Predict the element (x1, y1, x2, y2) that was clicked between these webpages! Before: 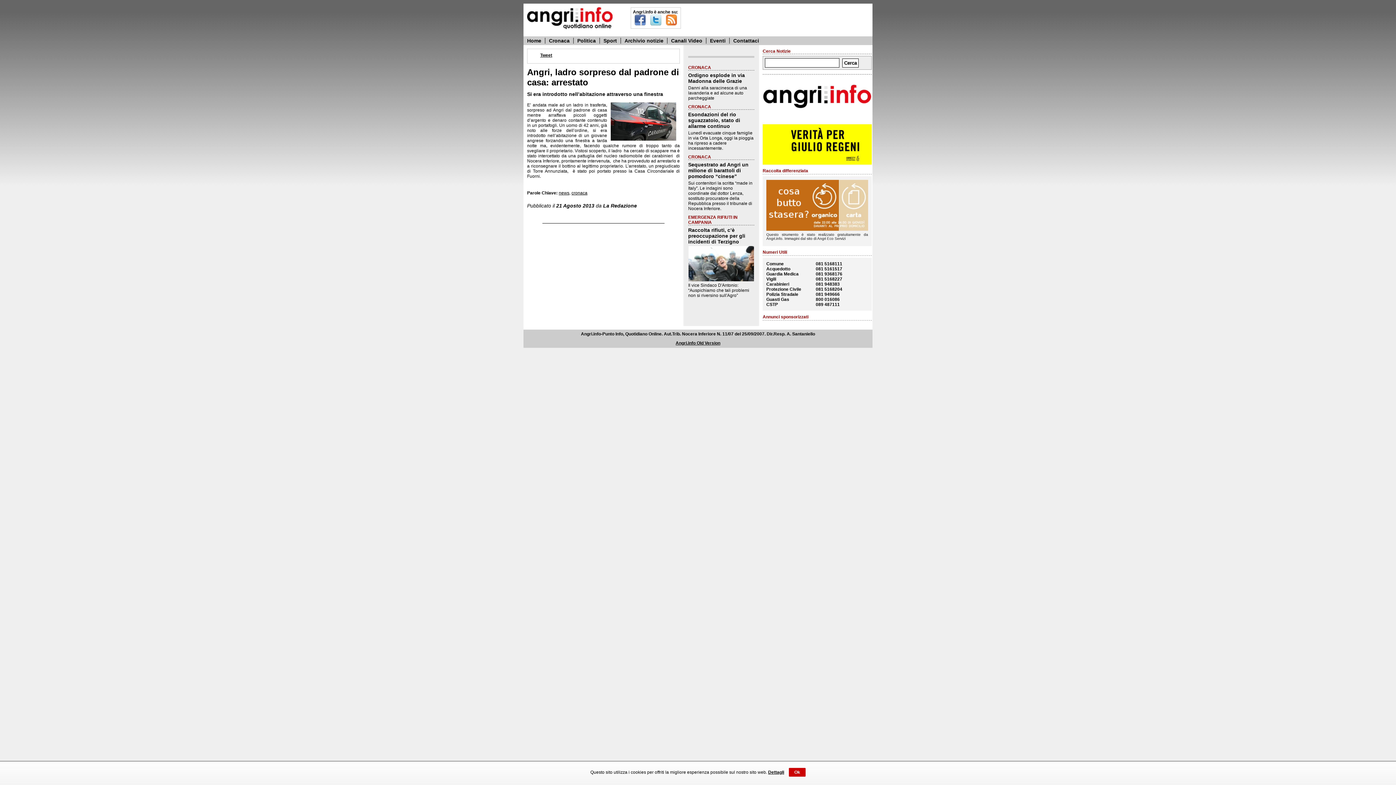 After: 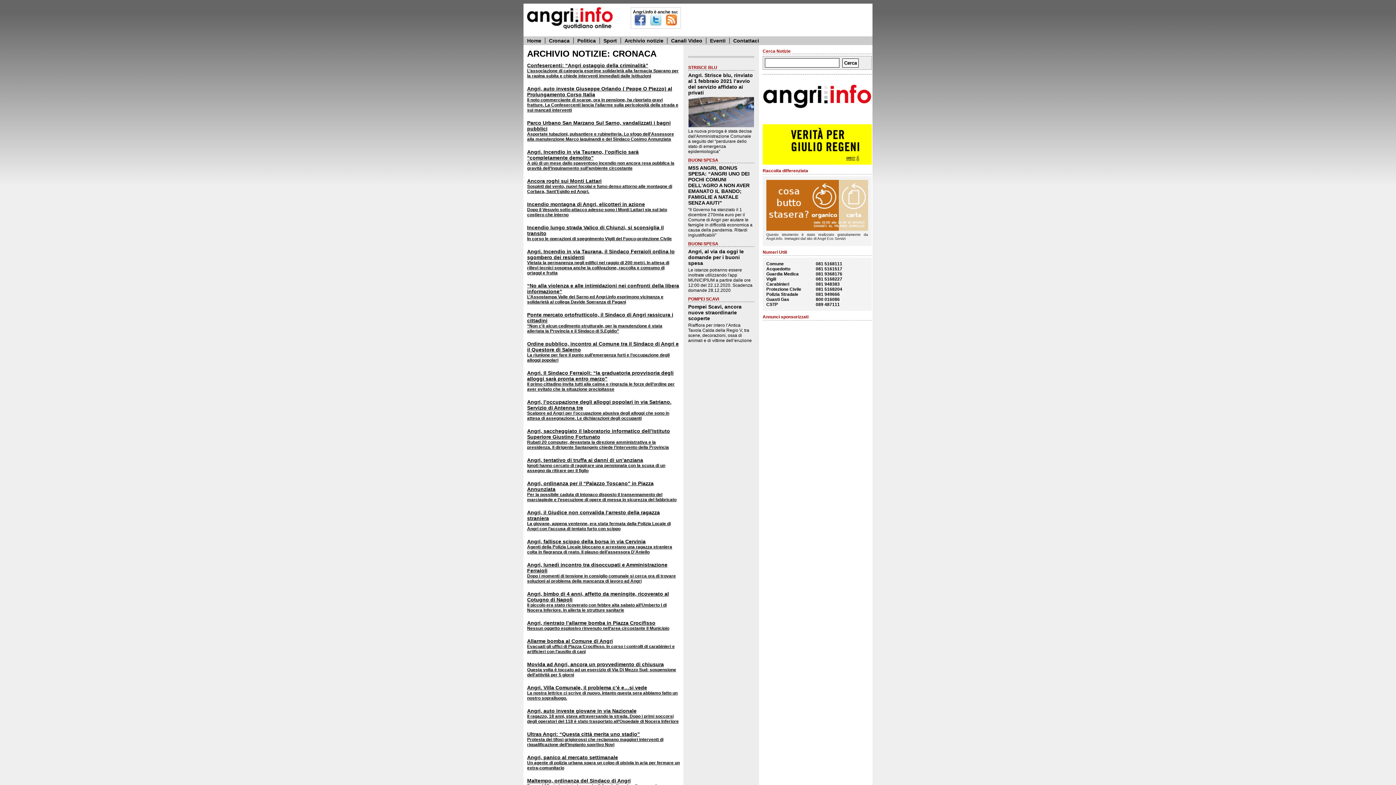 Action: bbox: (571, 190, 587, 195) label: cronaca